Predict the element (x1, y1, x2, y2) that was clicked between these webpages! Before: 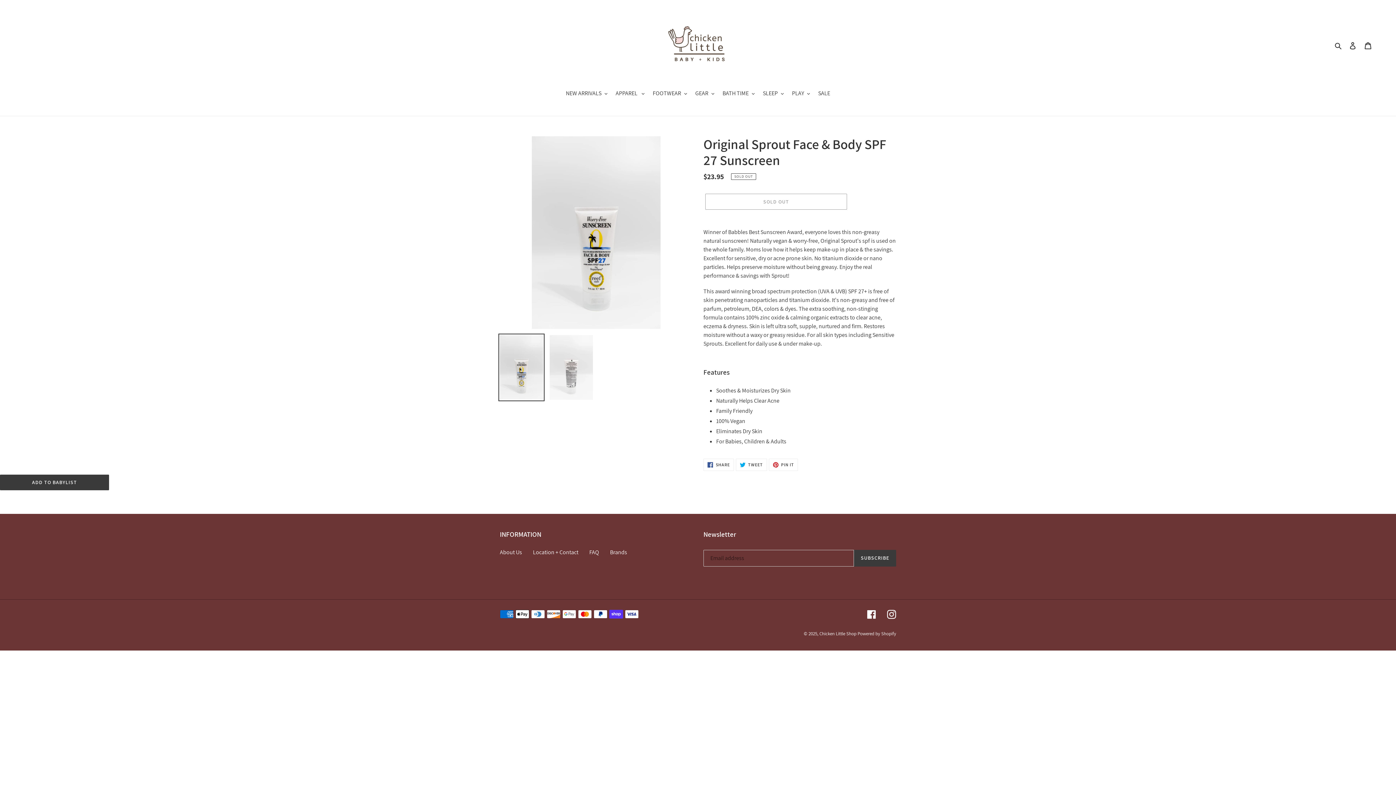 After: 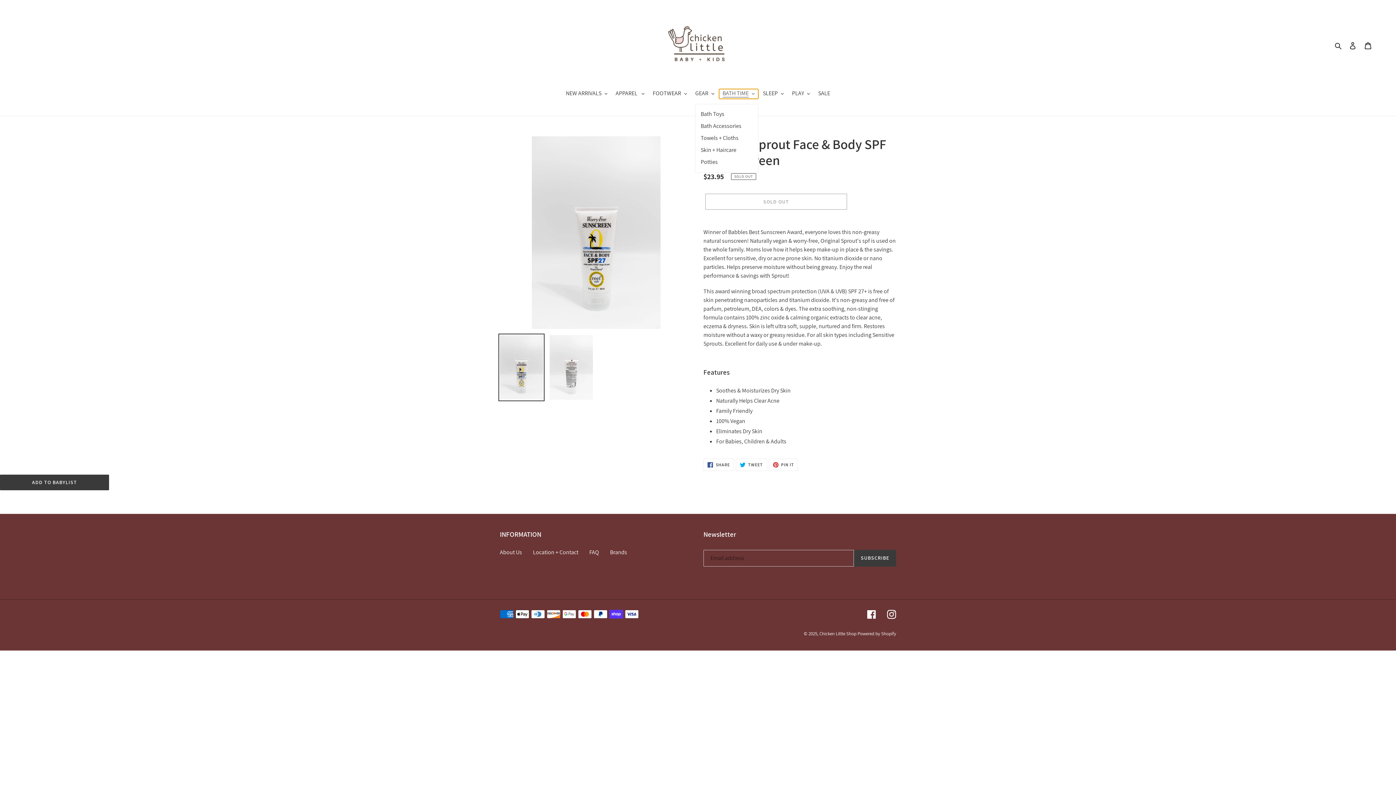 Action: bbox: (719, 89, 758, 98) label: BATH TIME